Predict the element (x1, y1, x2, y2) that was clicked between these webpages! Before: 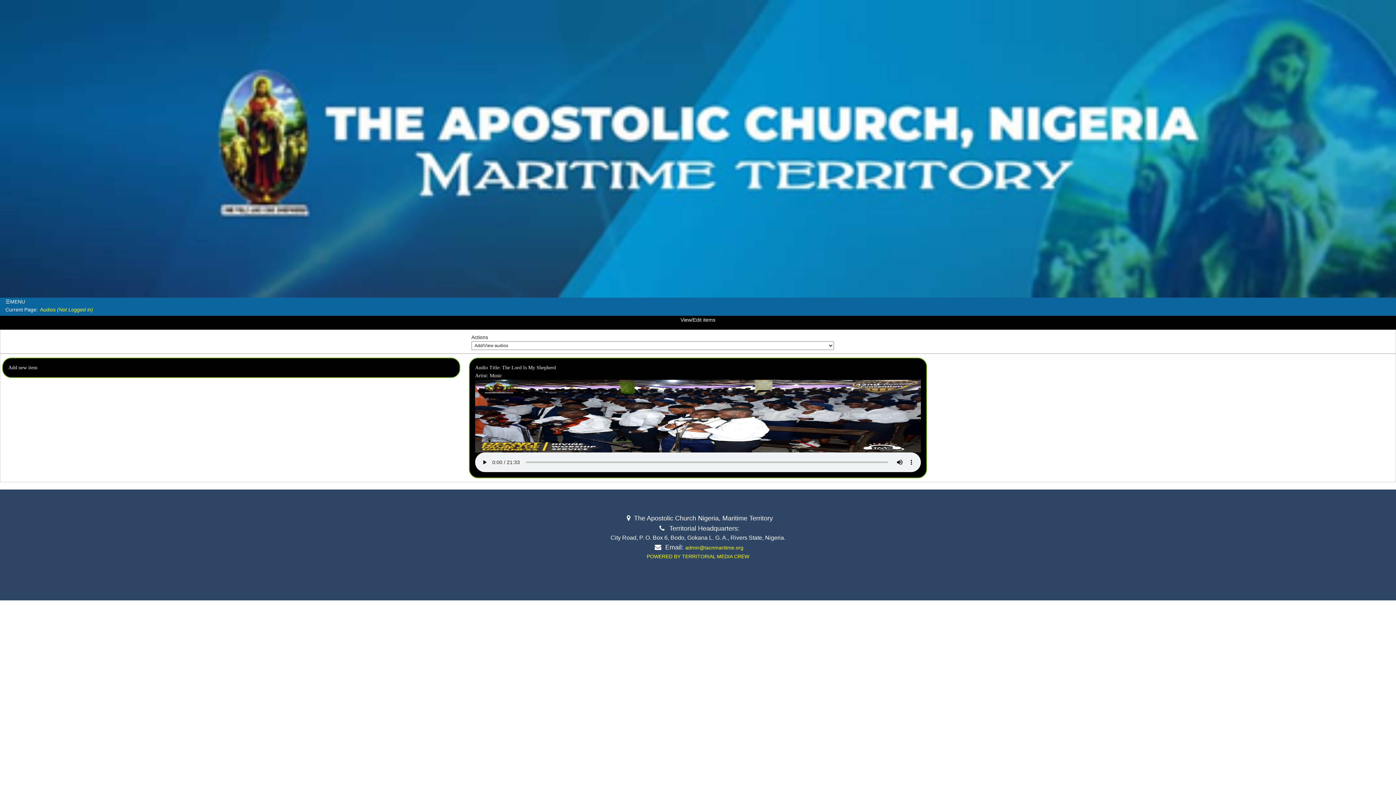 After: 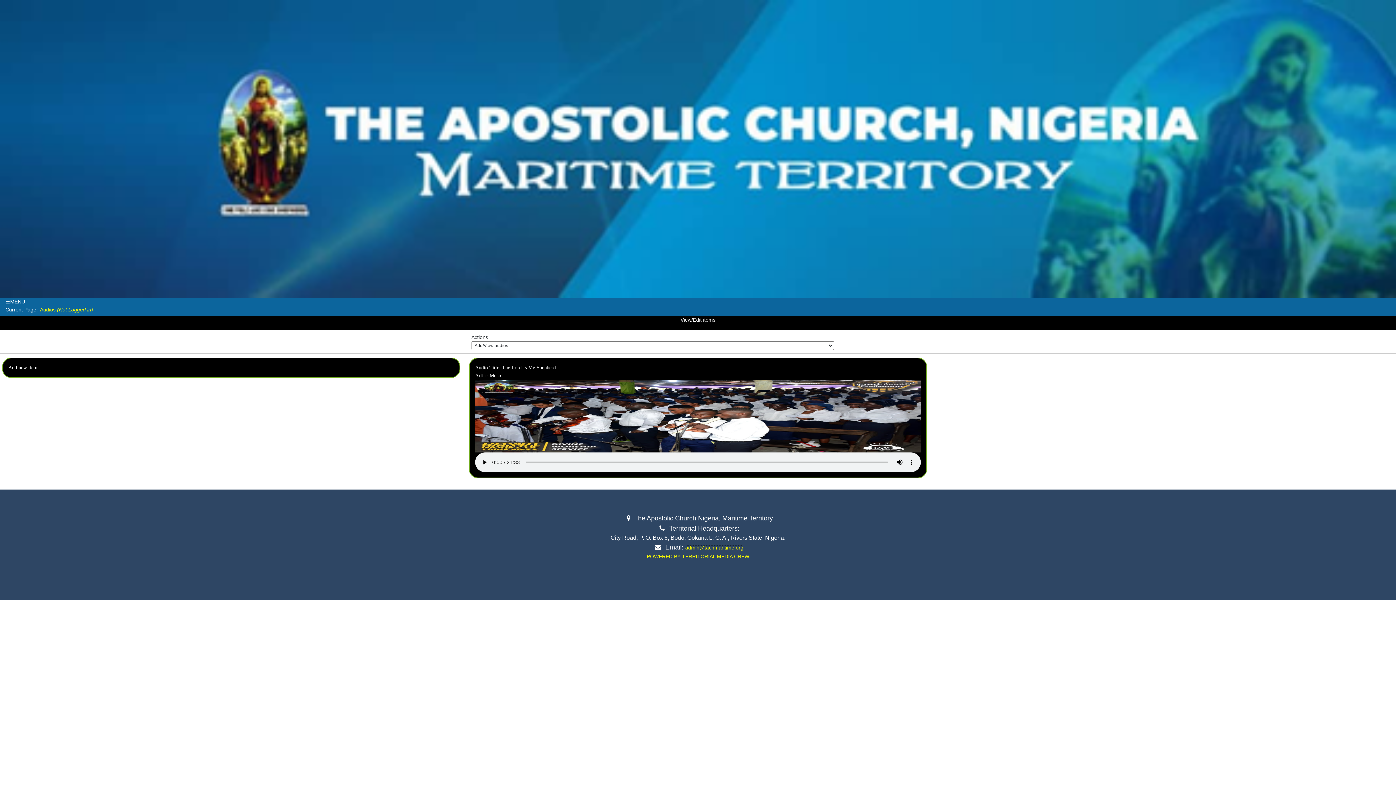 Action: bbox: (685, 545, 743, 550) label: admin@tacnmaritime.org